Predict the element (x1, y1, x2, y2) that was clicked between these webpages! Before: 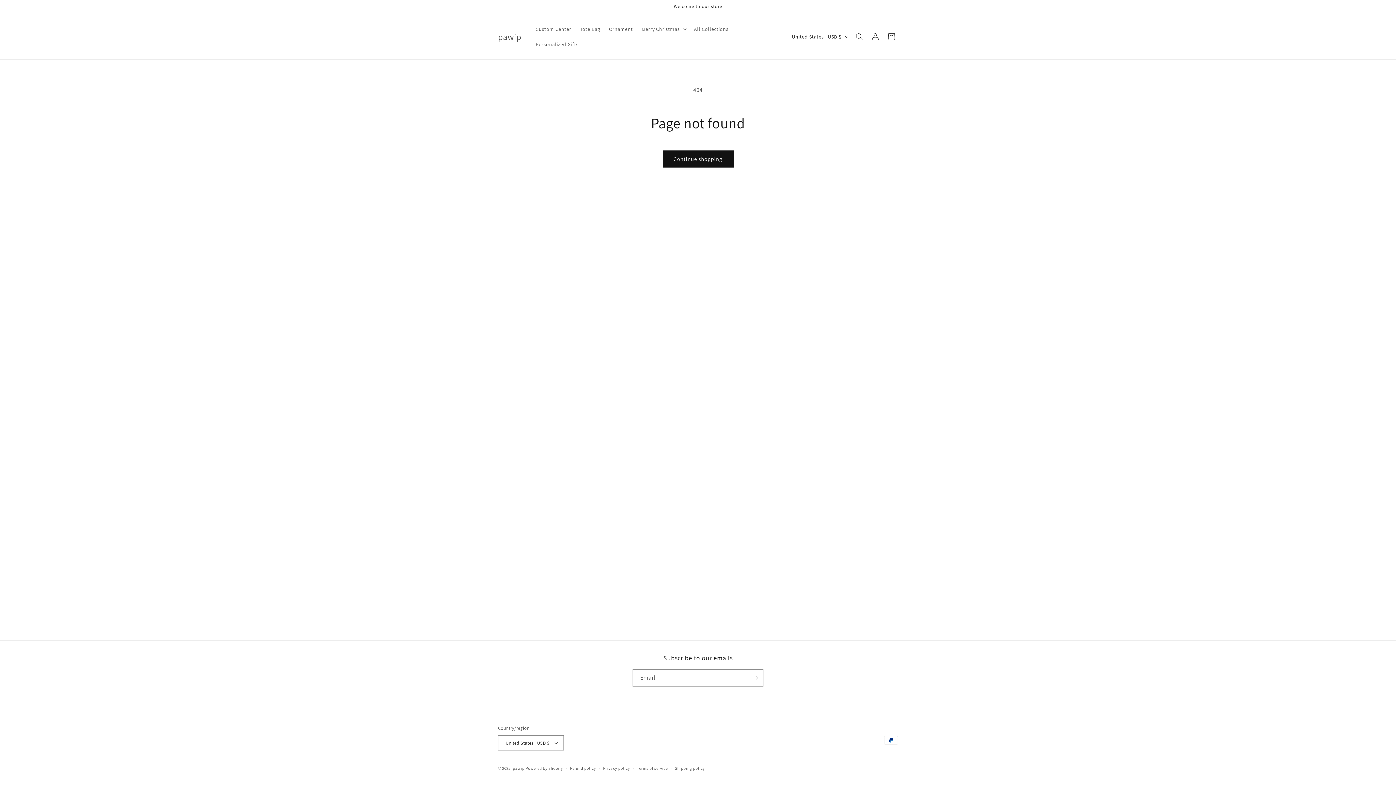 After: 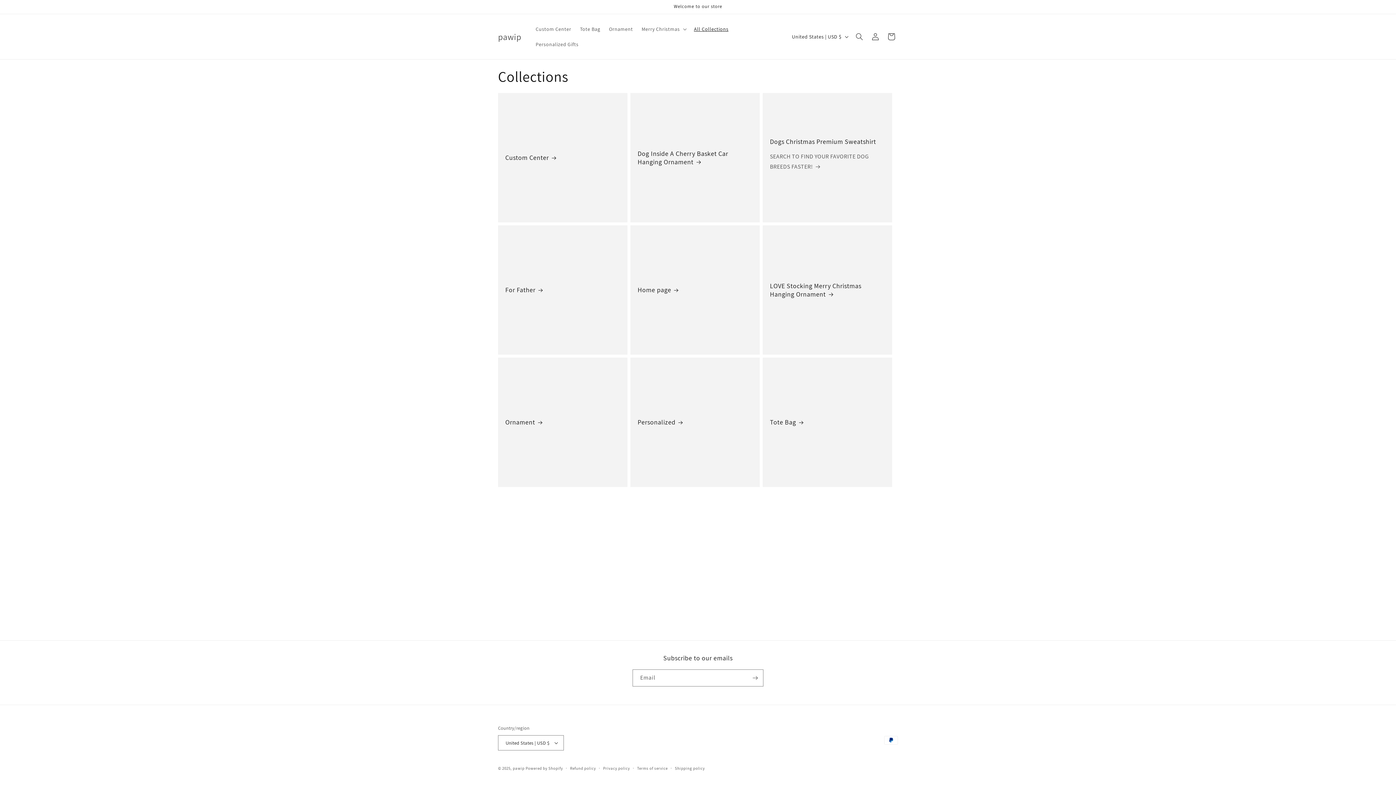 Action: bbox: (689, 21, 733, 36) label: All Collections